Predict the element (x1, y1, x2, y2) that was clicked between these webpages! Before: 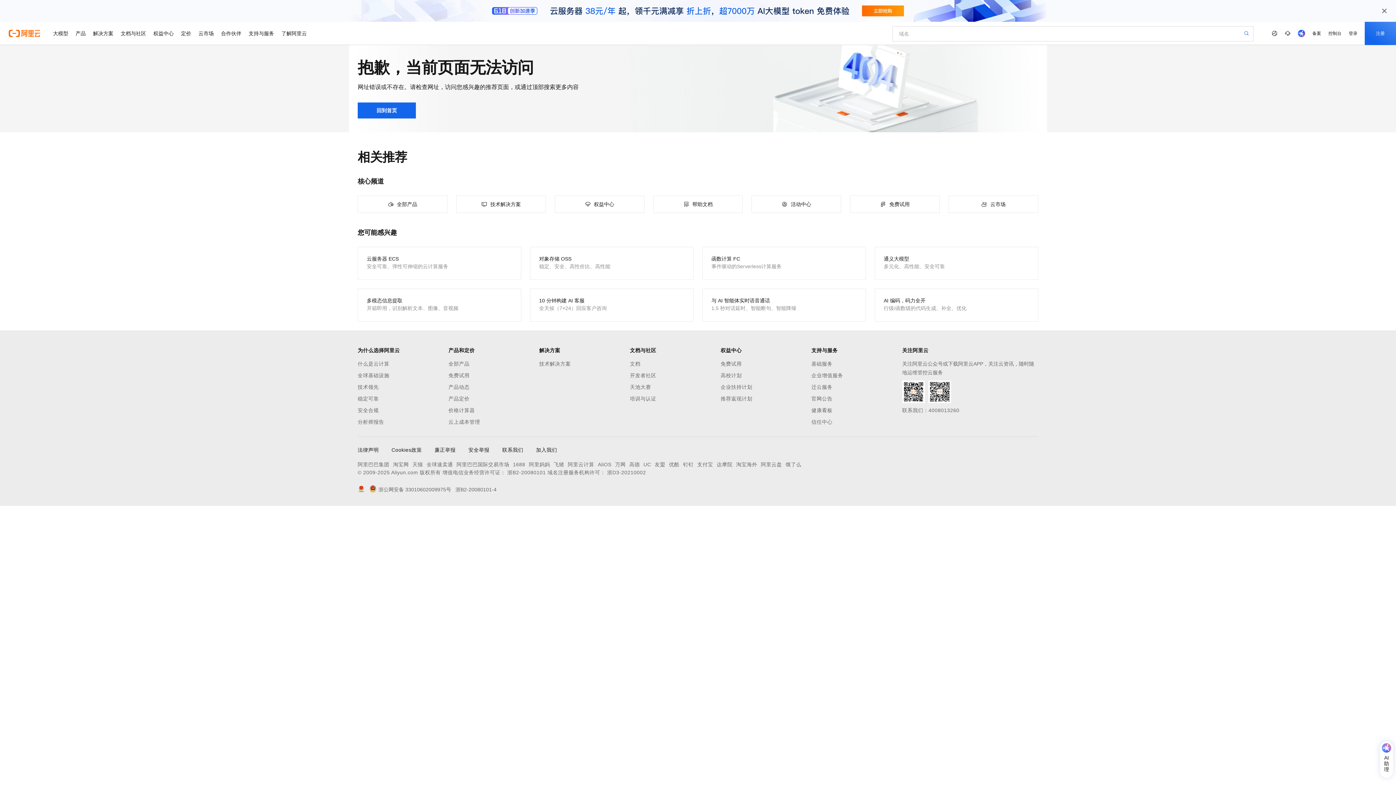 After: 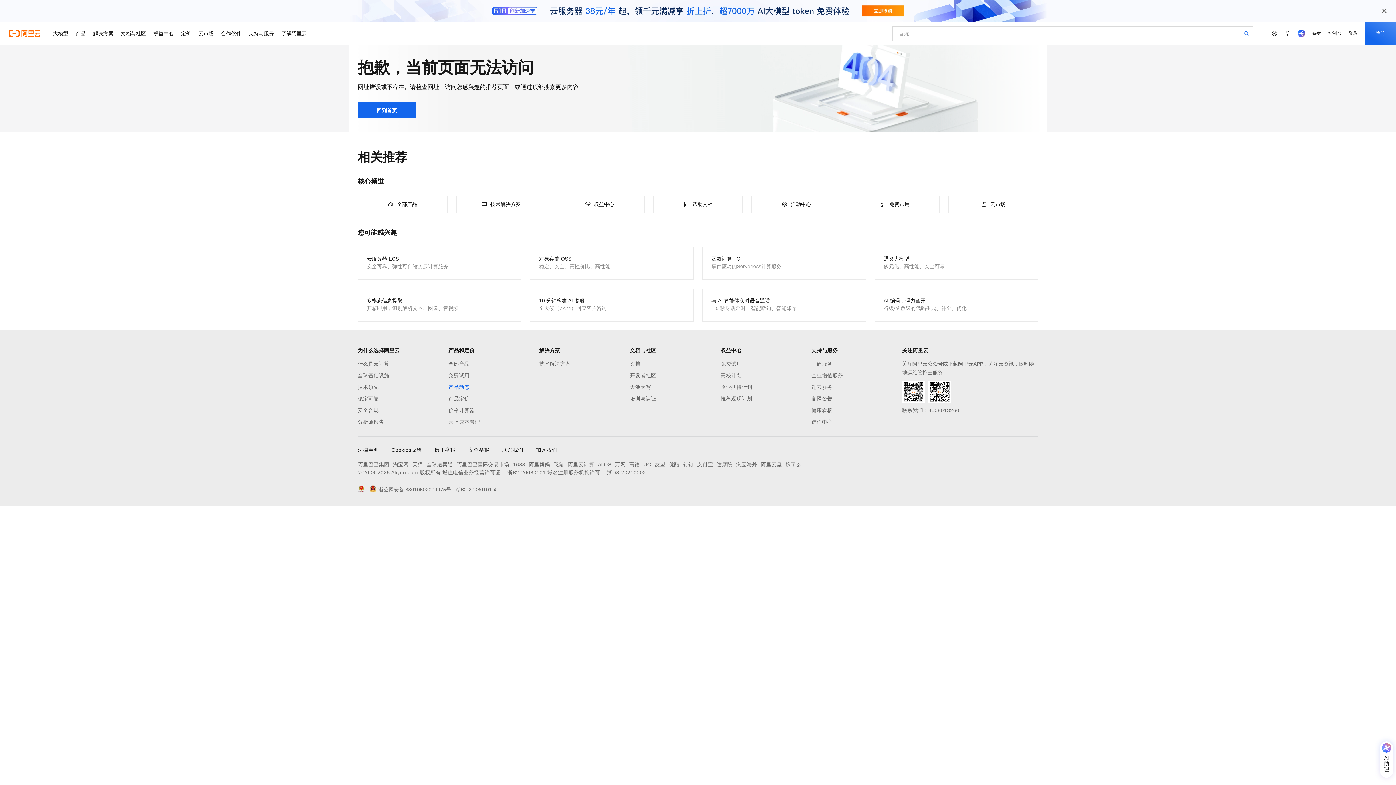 Action: label: 产品动态 bbox: (448, 382, 539, 391)